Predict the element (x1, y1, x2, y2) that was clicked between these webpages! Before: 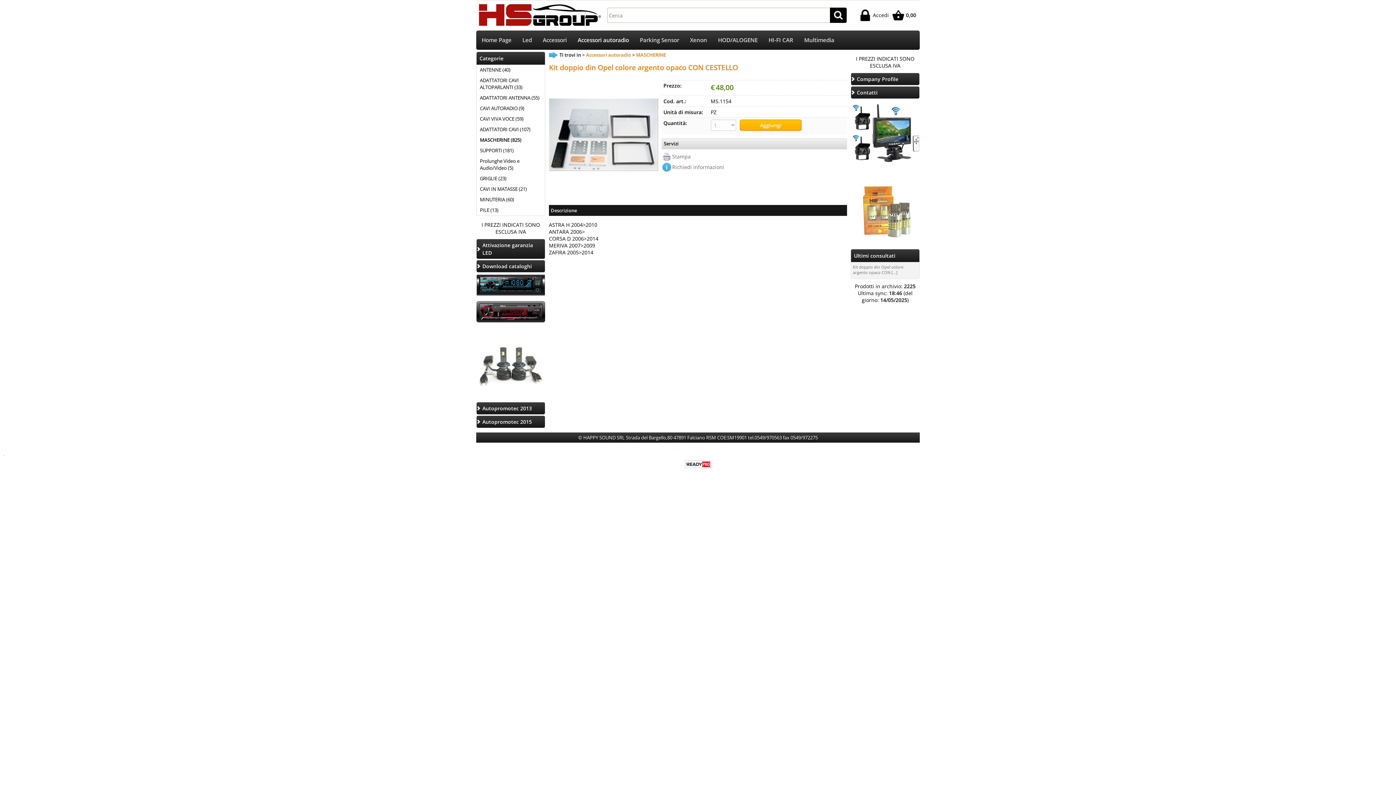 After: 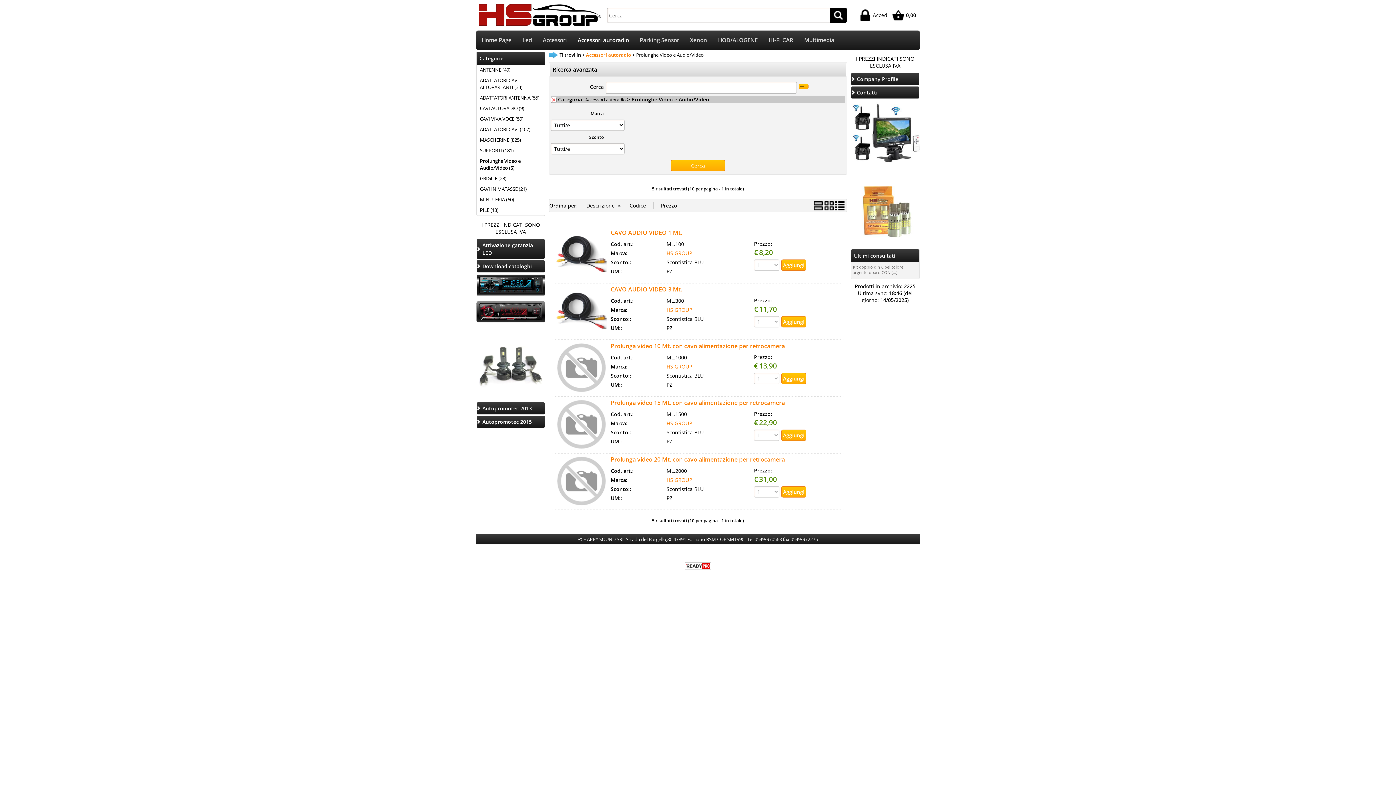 Action: label: Prolunghe Video e Audio/Video (5) bbox: (476, 156, 545, 173)